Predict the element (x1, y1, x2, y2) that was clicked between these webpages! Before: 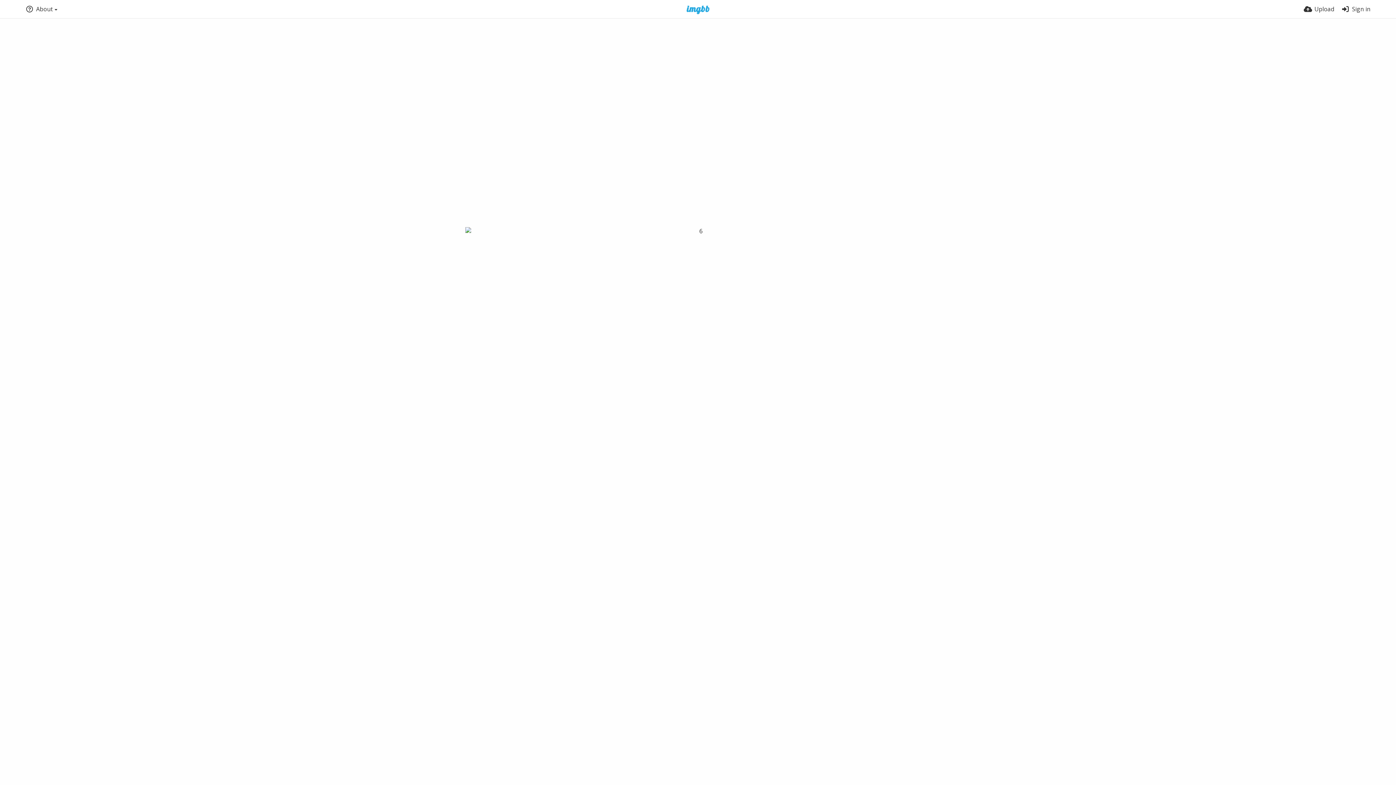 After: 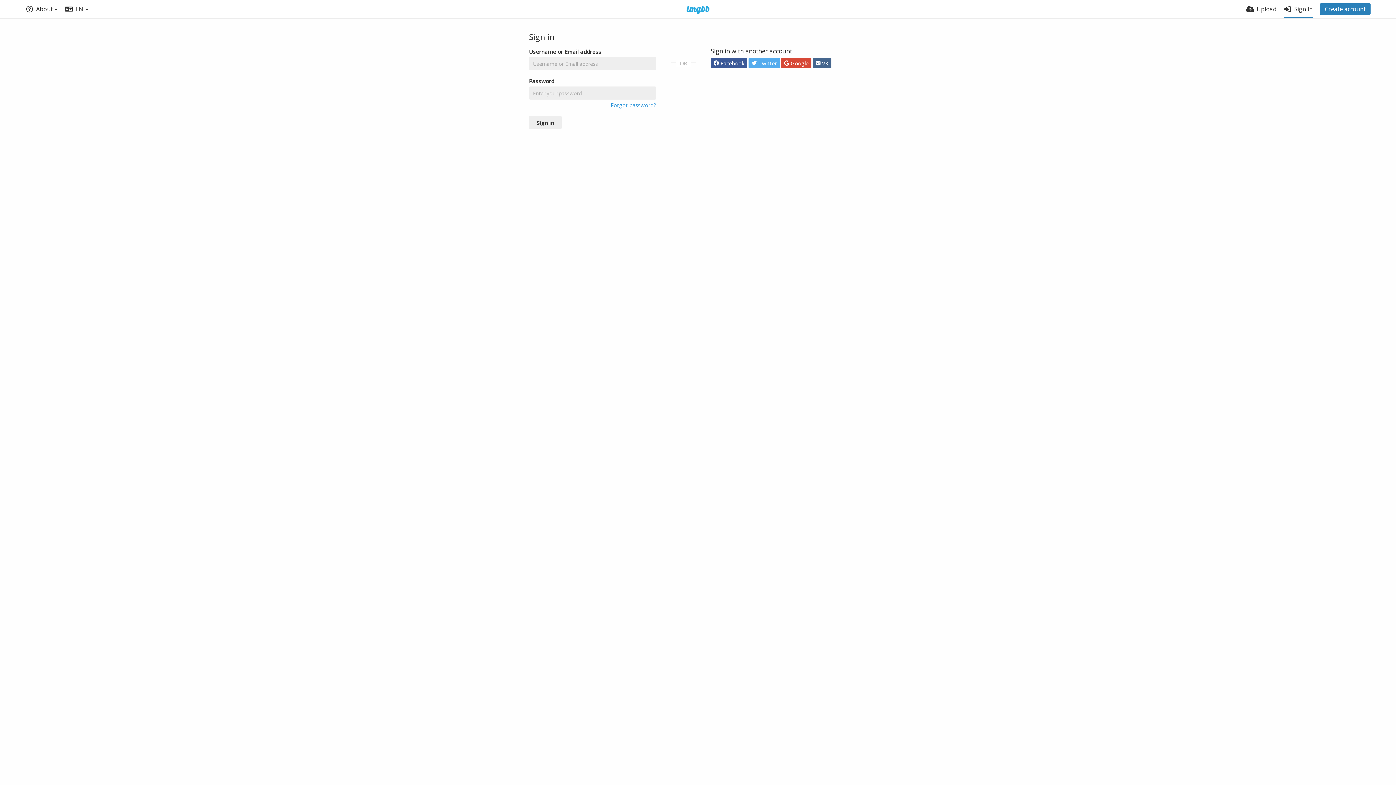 Action: bbox: (1341, 0, 1370, 18) label: Sign in